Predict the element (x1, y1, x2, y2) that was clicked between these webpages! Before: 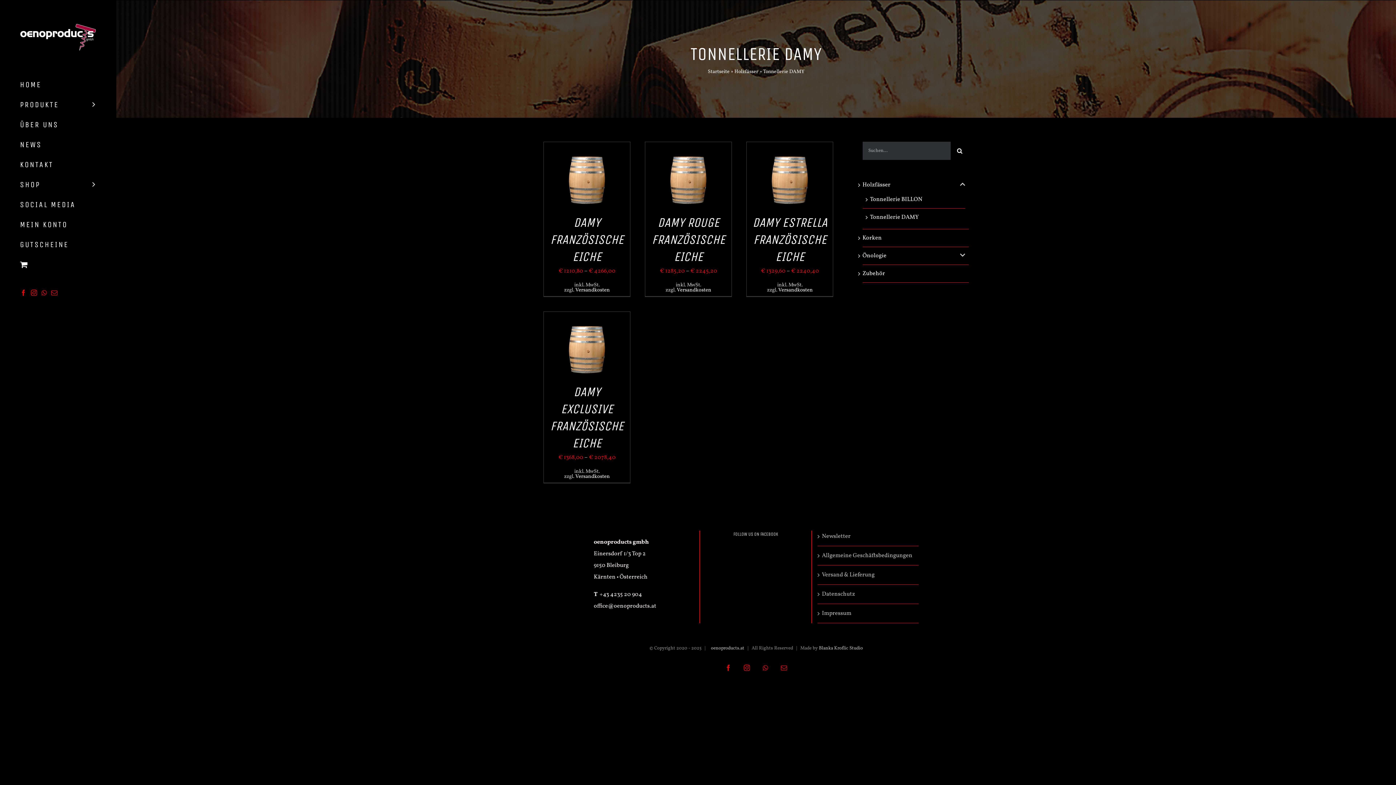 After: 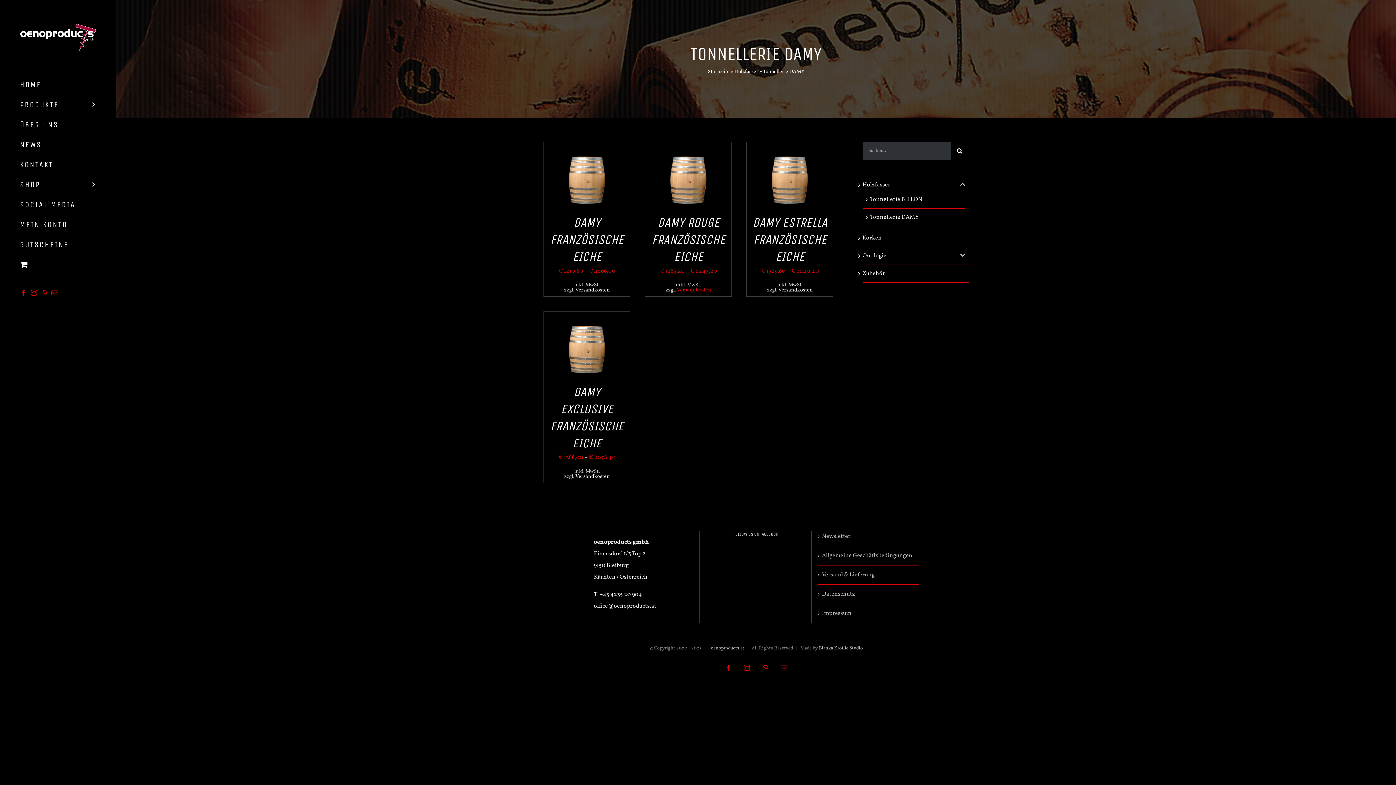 Action: bbox: (676, 286, 711, 293) label: Versandkosten